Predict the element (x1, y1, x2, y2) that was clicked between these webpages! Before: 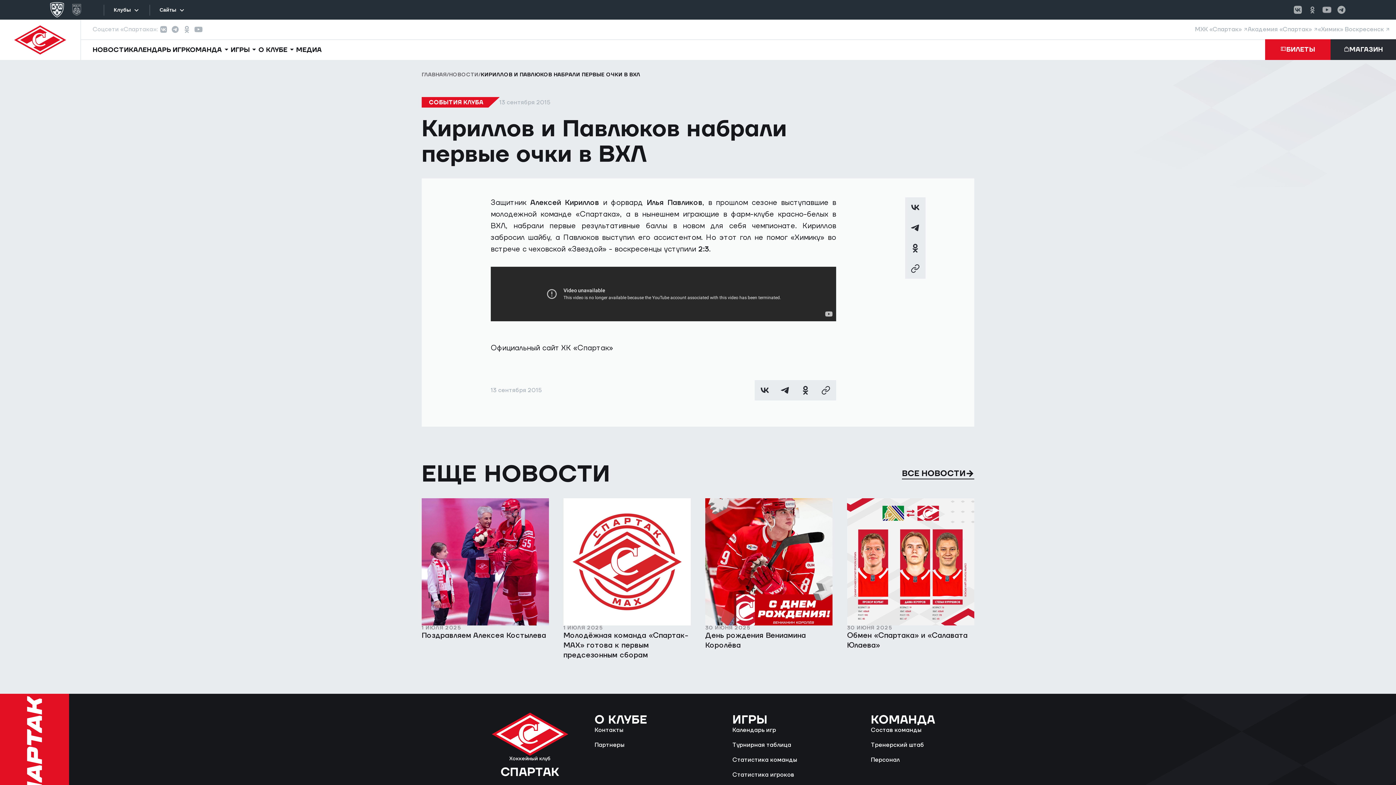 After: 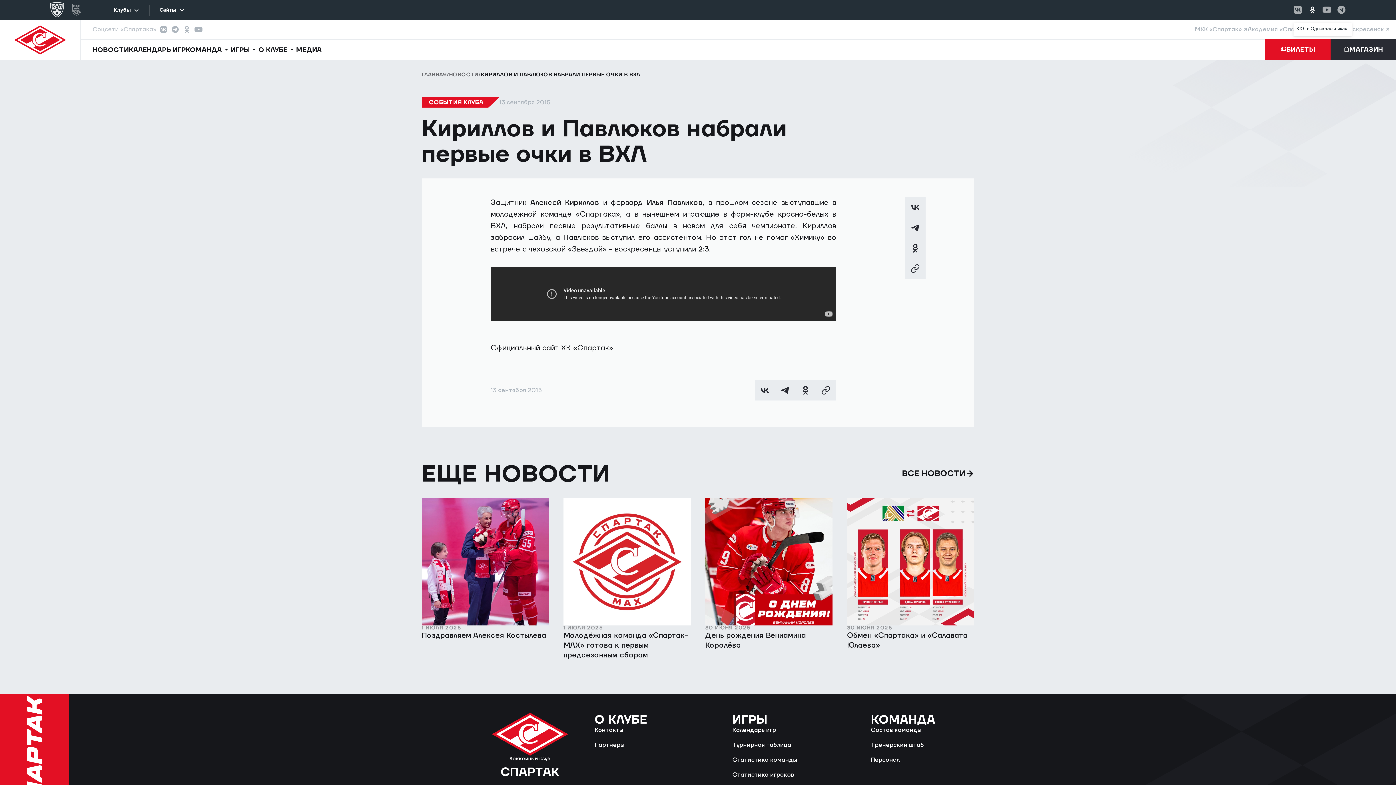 Action: bbox: (1305, 0, 1320, 19) label: КХЛ в Одноклассниках